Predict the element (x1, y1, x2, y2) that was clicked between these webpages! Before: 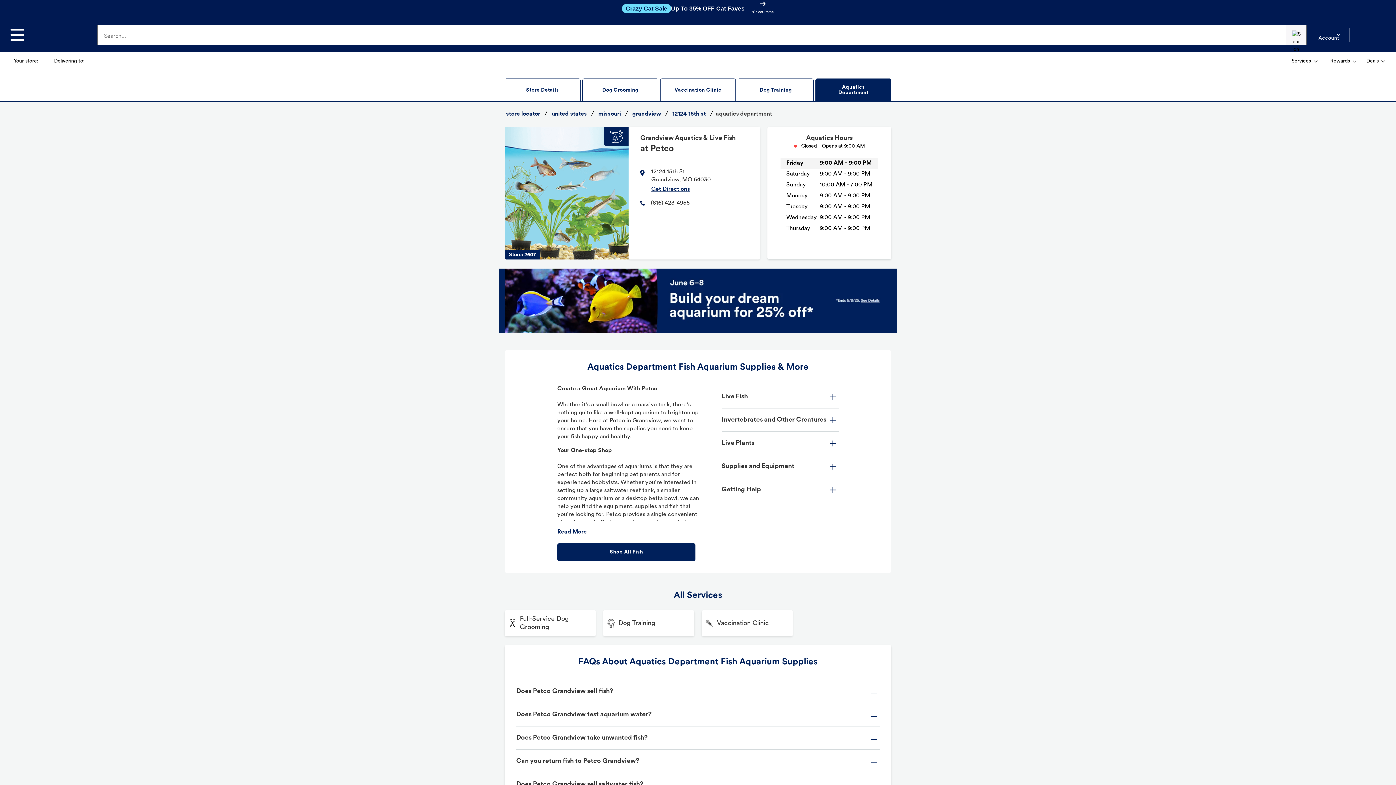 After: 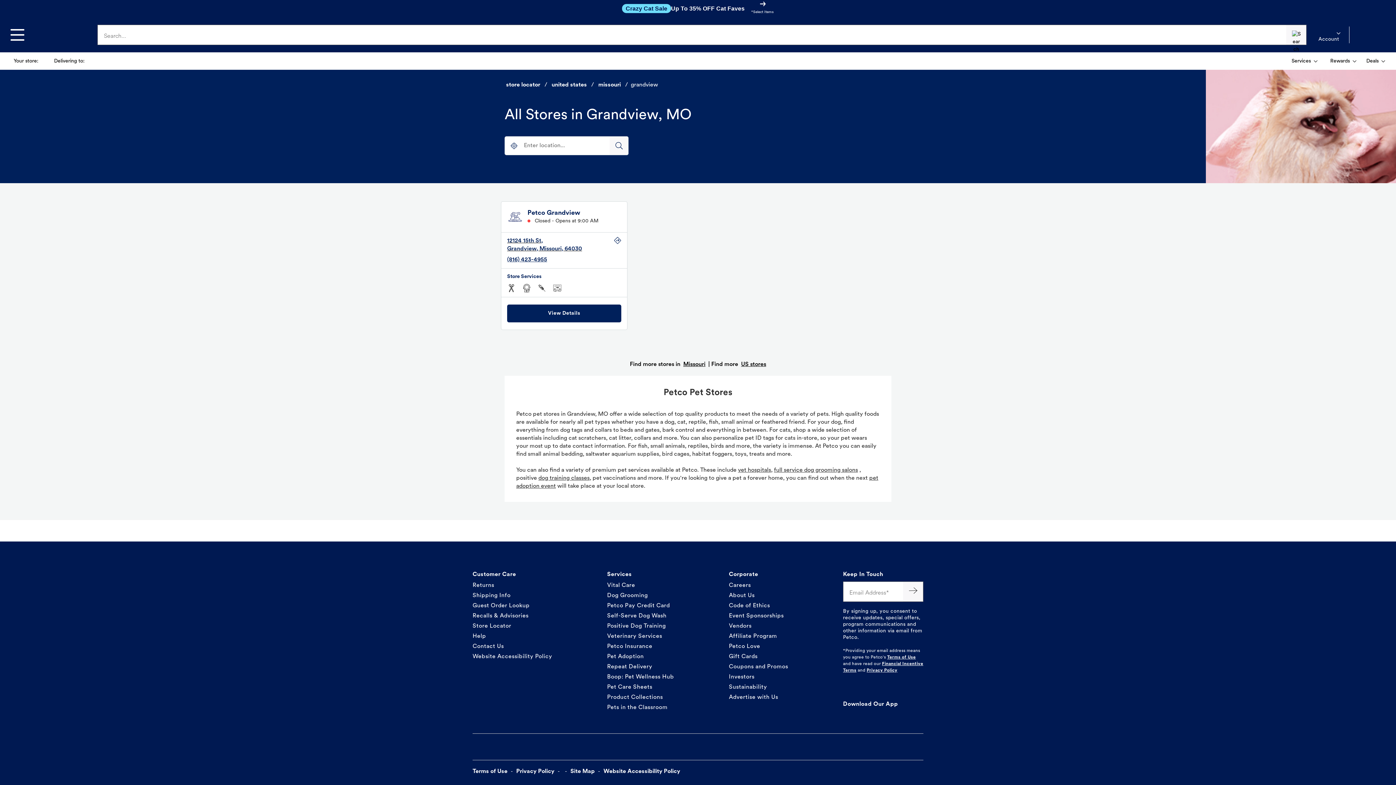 Action: bbox: (630, 109, 662, 118) label: grandview